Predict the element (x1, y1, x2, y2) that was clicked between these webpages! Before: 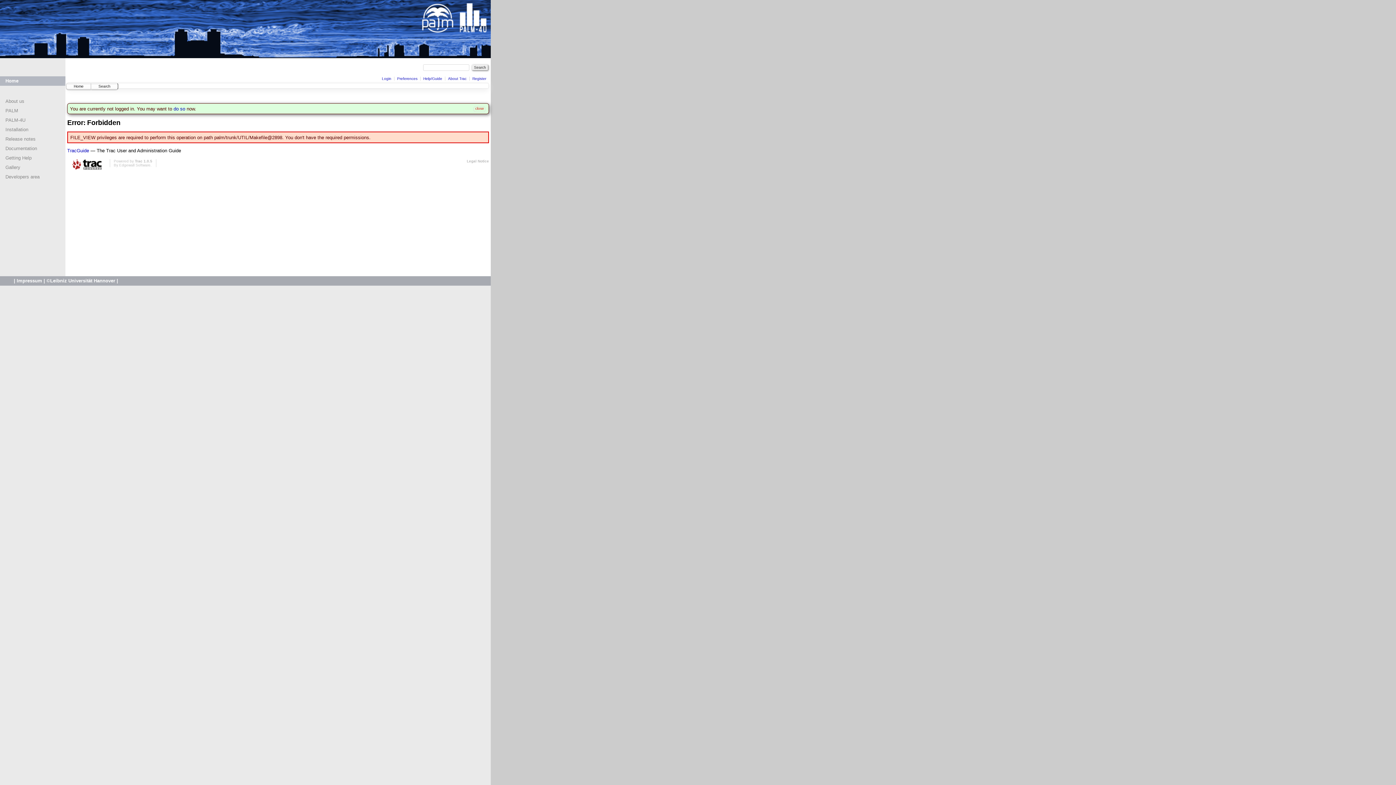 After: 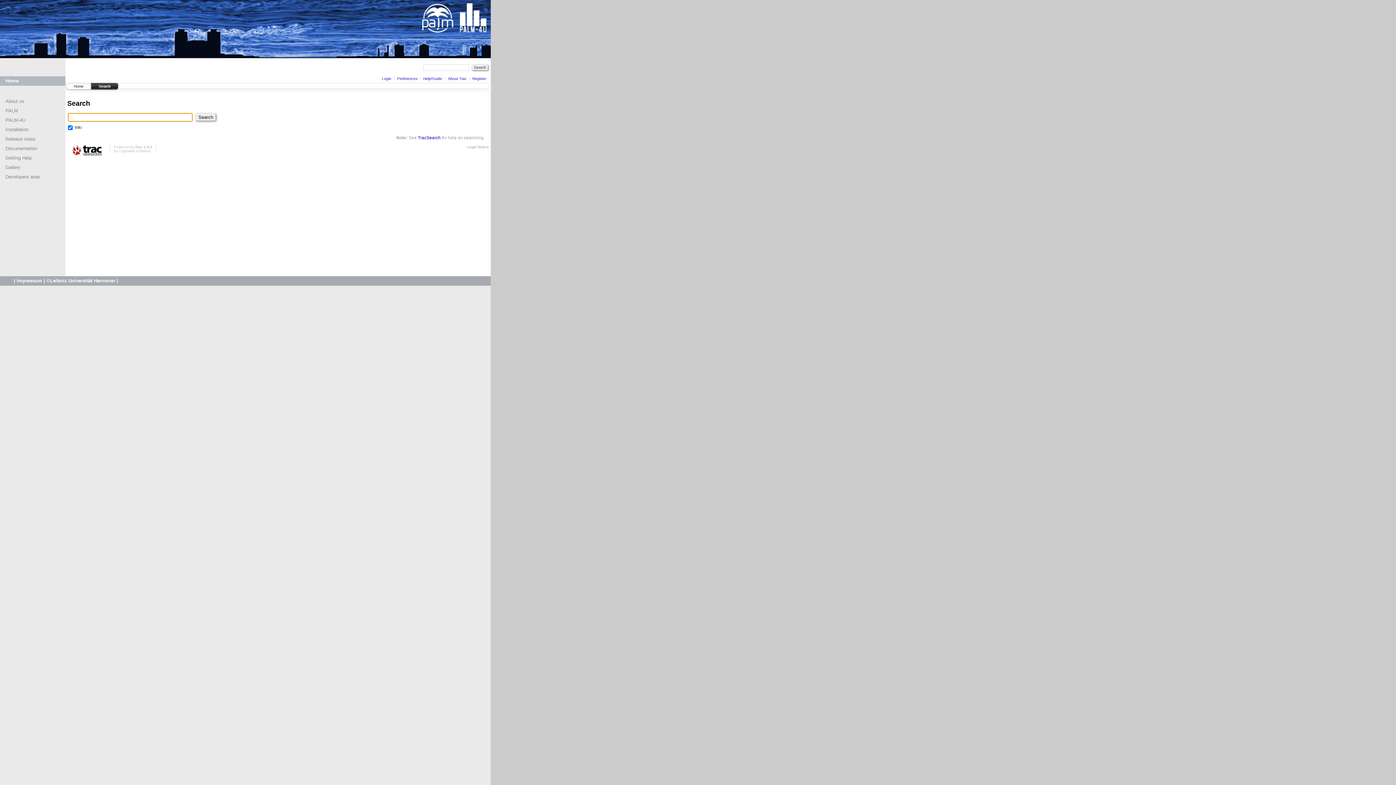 Action: label: Search bbox: (91, 83, 117, 89)